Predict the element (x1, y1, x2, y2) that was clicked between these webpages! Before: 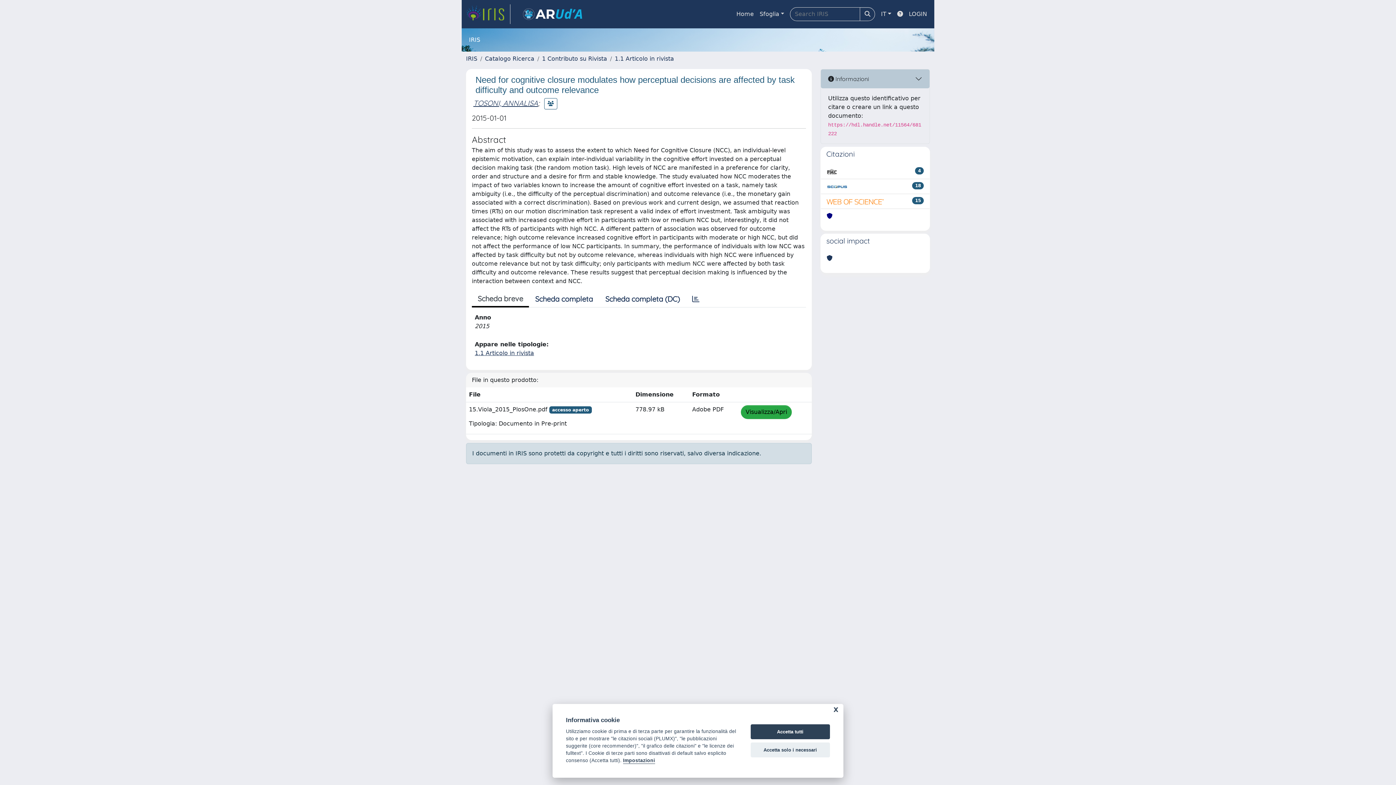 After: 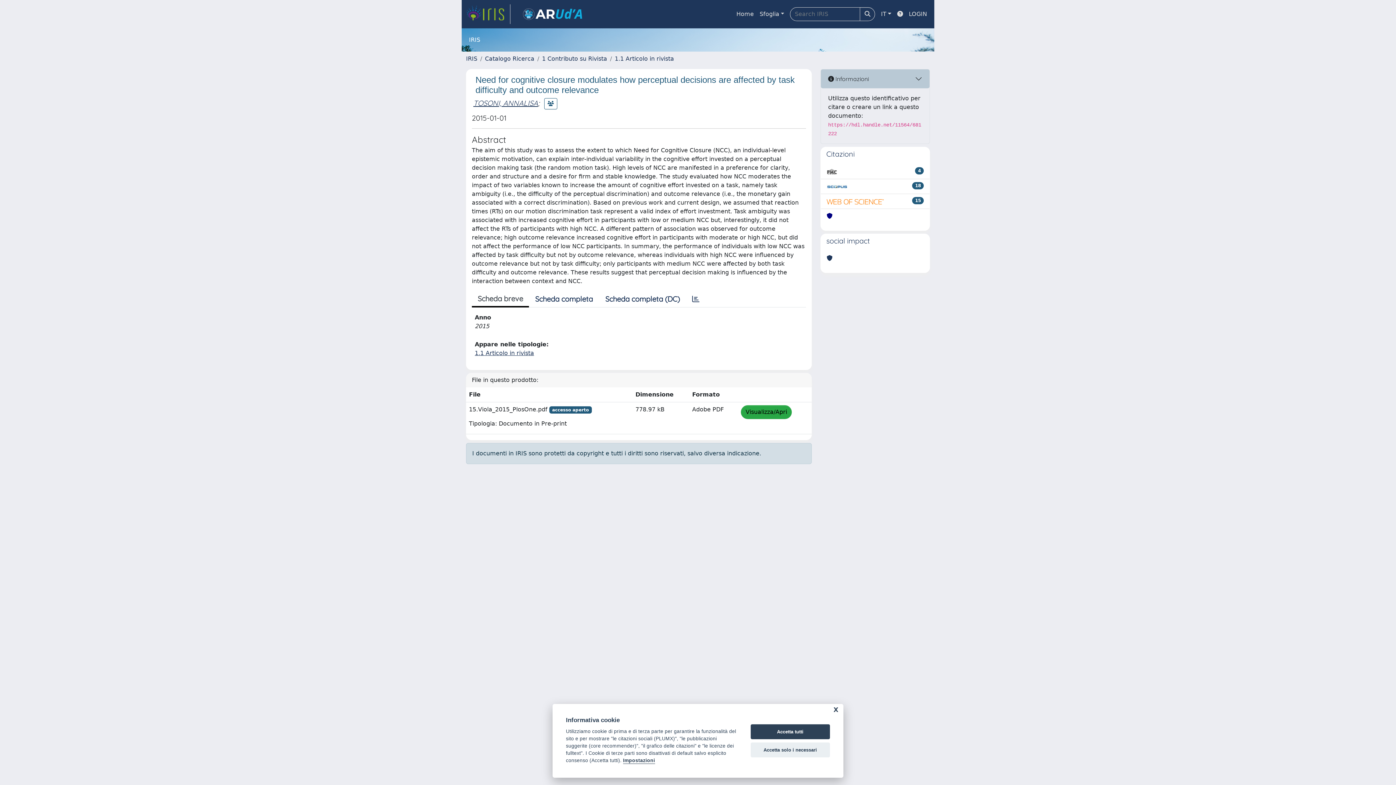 Action: bbox: (826, 197, 884, 205)